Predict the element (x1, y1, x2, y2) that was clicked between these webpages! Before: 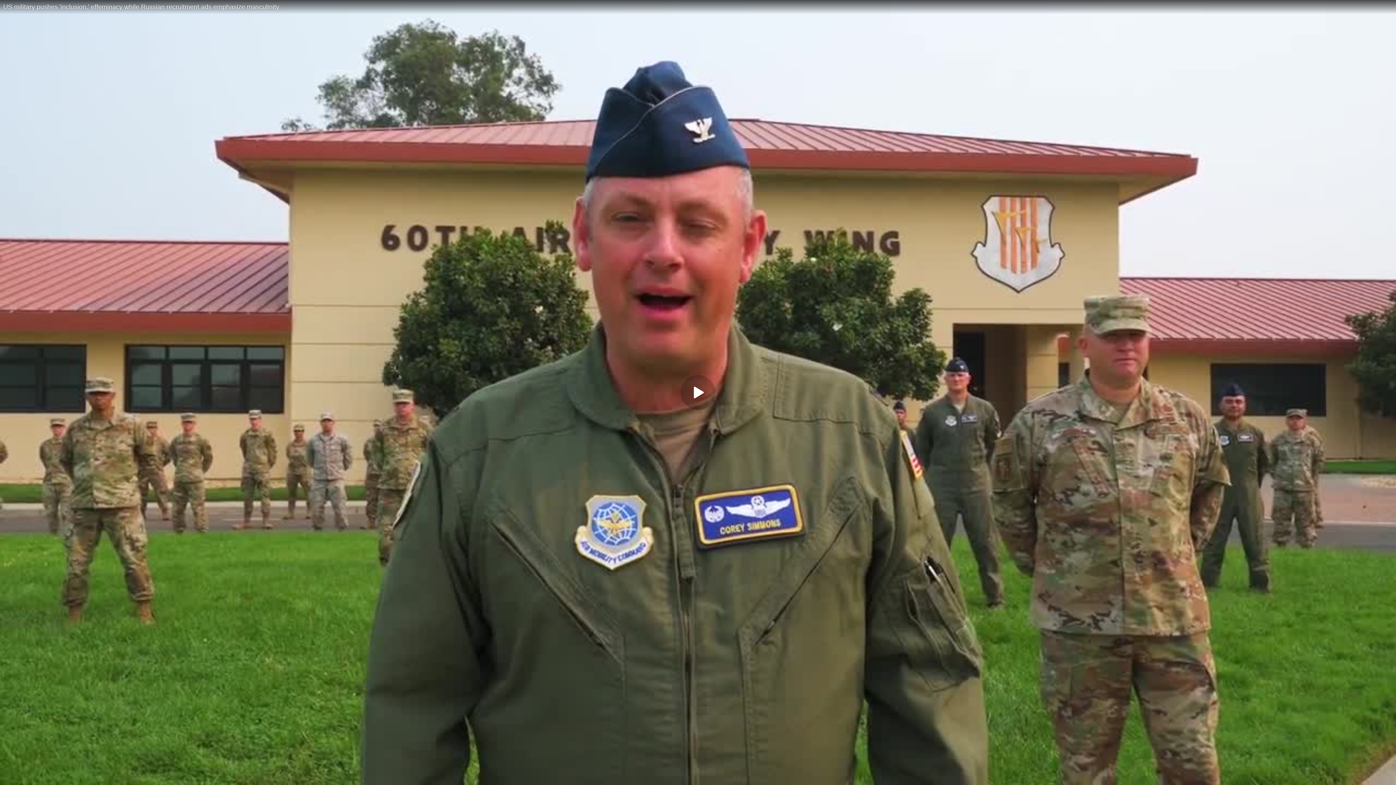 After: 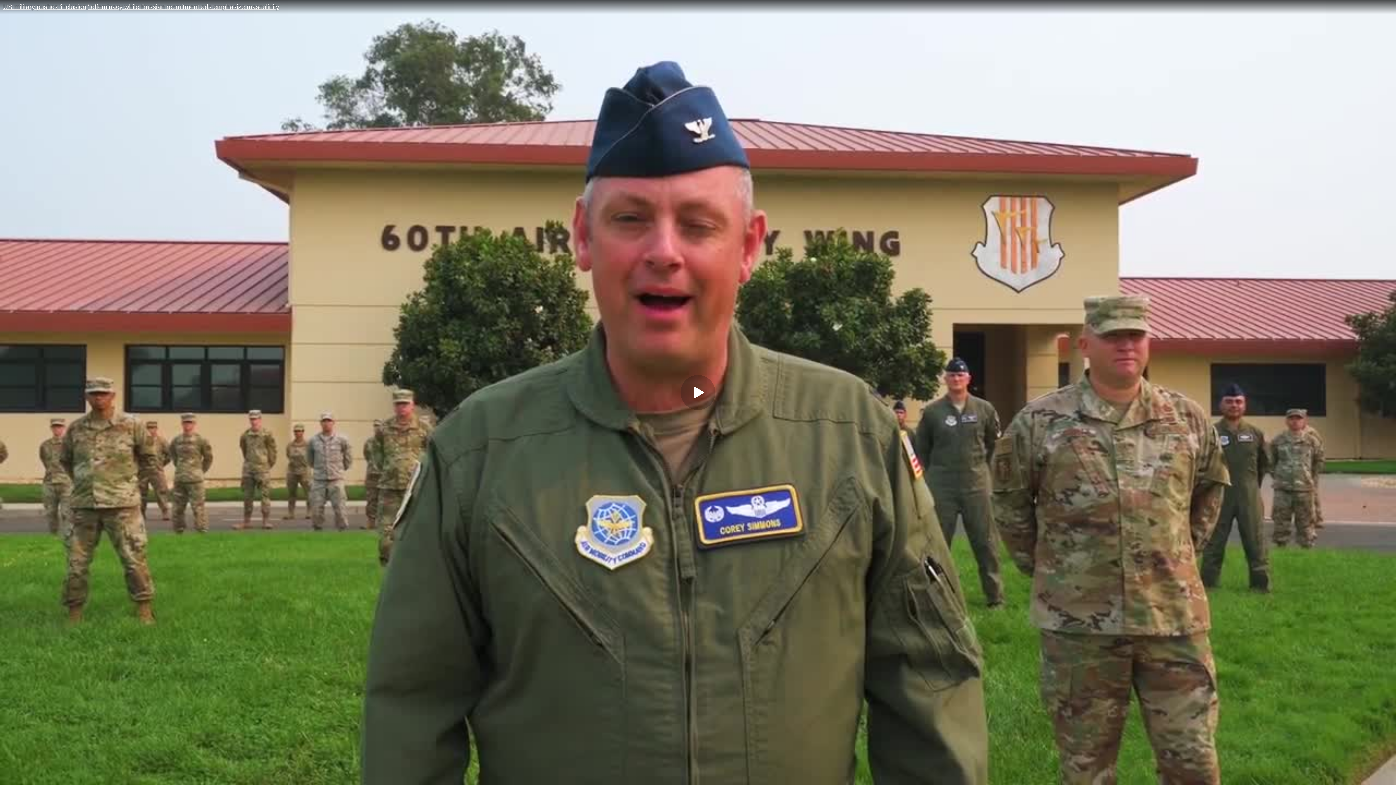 Action: bbox: (0, 0, 1396, 14) label: US military pushes 'inclusion,' effeminacy while Russian recruitment ads emphasize masculinity